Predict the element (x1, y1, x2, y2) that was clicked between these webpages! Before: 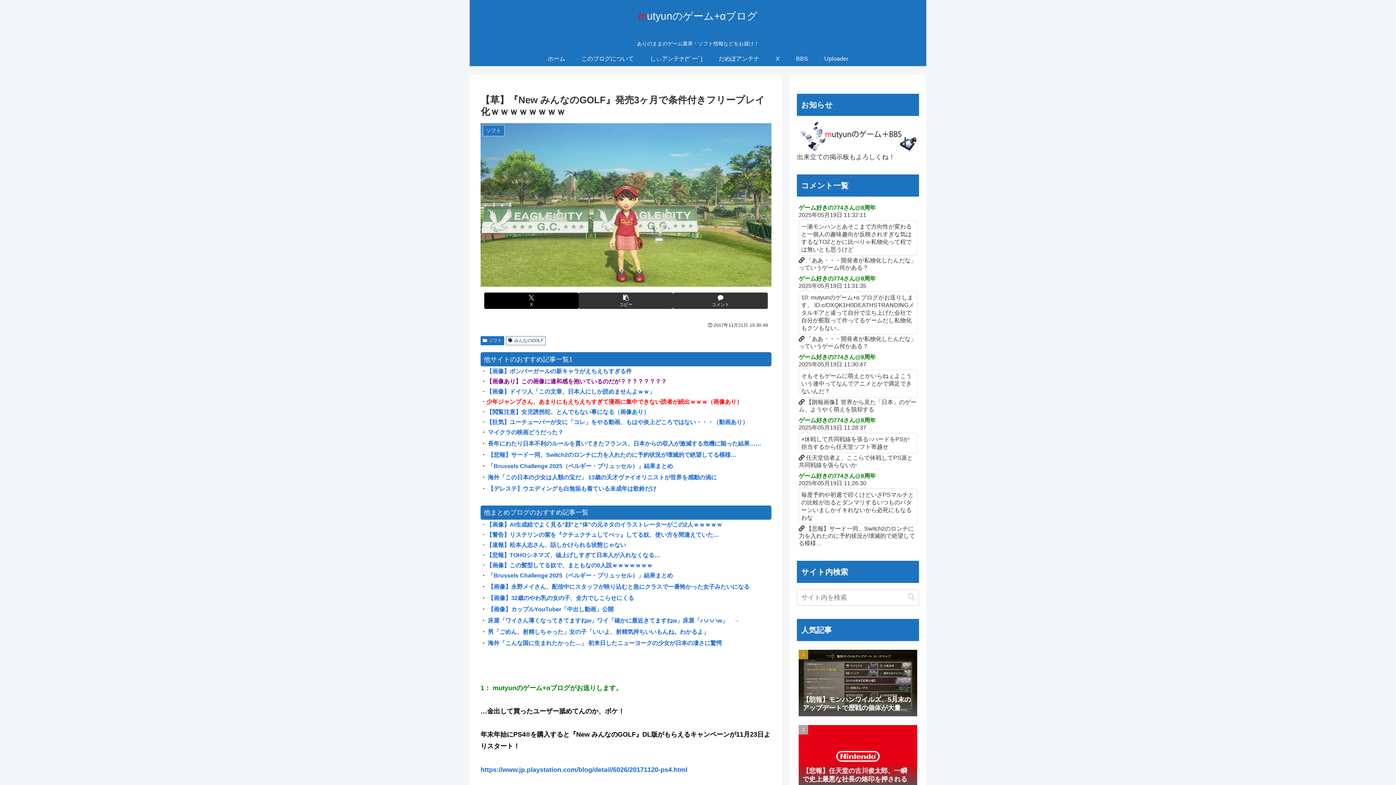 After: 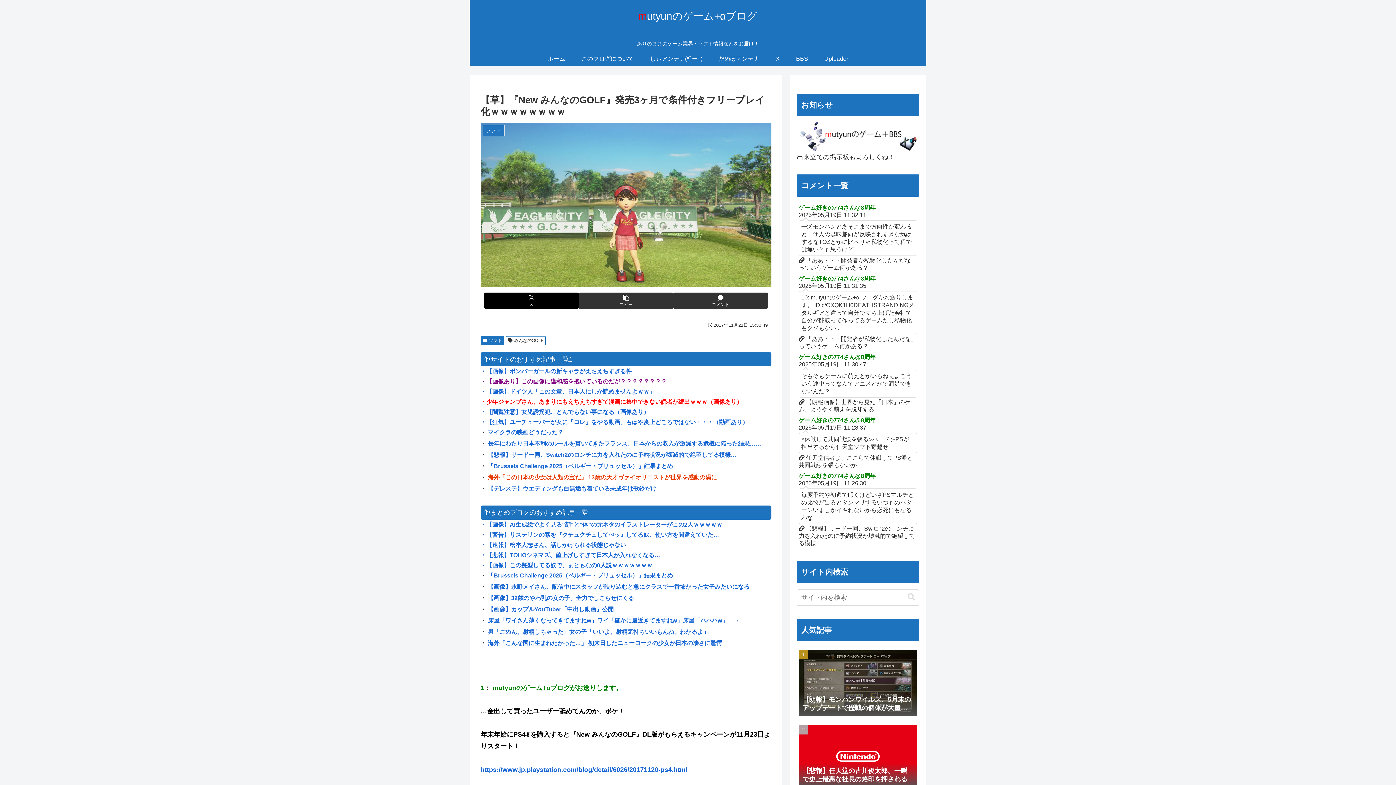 Action: bbox: (486, 474, 717, 480) label:  海外「この日本の少女は人類の宝だ」 13歳の天才ヴァイオリニストが世界を感動の渦に